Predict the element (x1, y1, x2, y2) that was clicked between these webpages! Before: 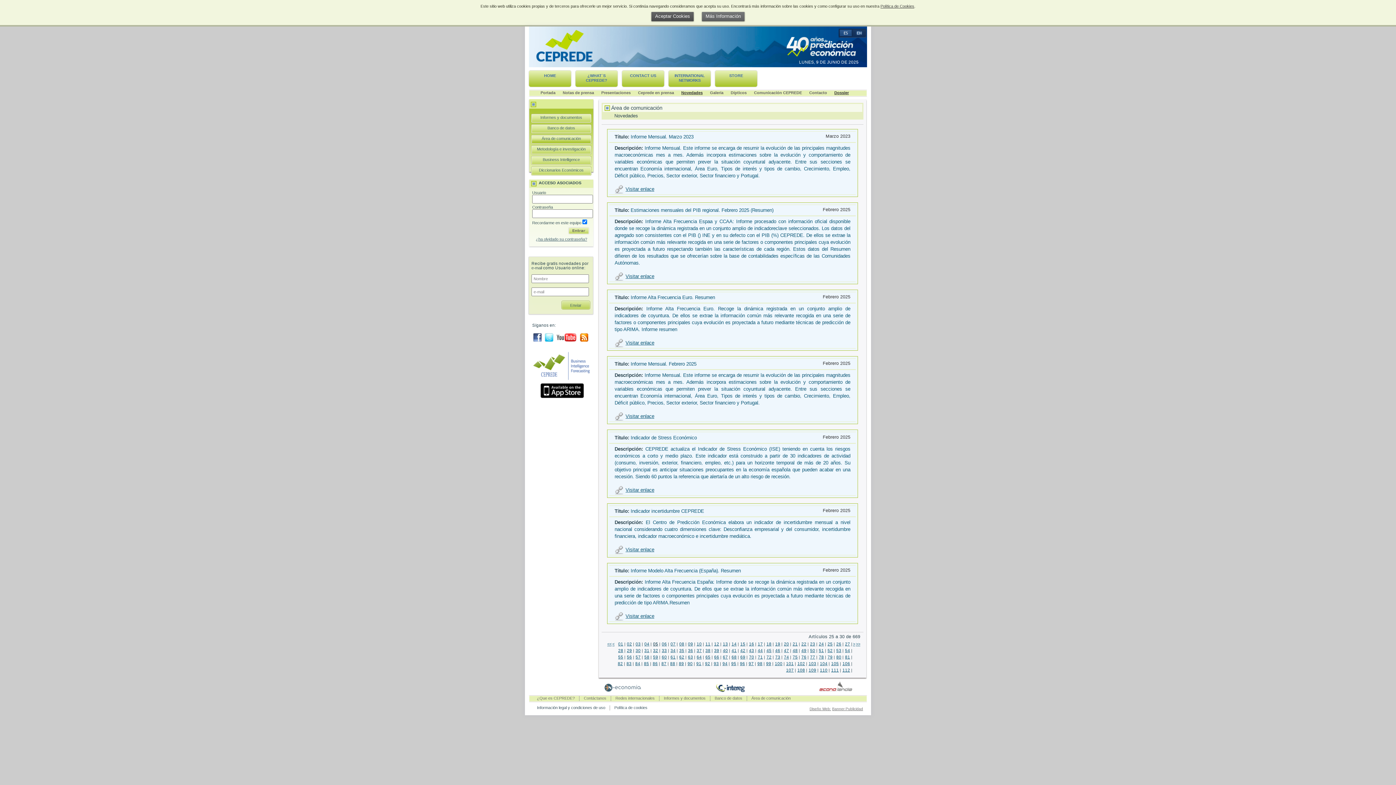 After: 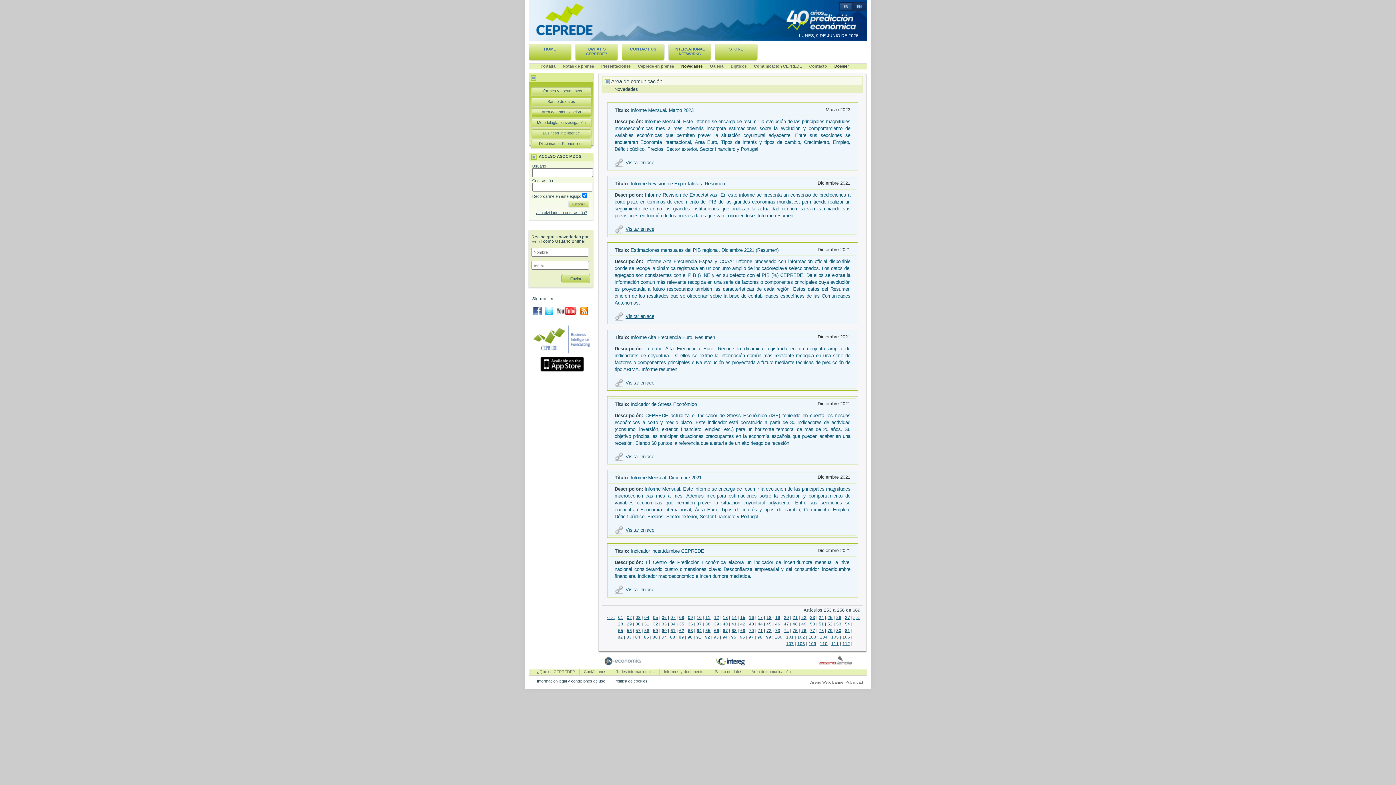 Action: label: 43 bbox: (749, 648, 754, 653)